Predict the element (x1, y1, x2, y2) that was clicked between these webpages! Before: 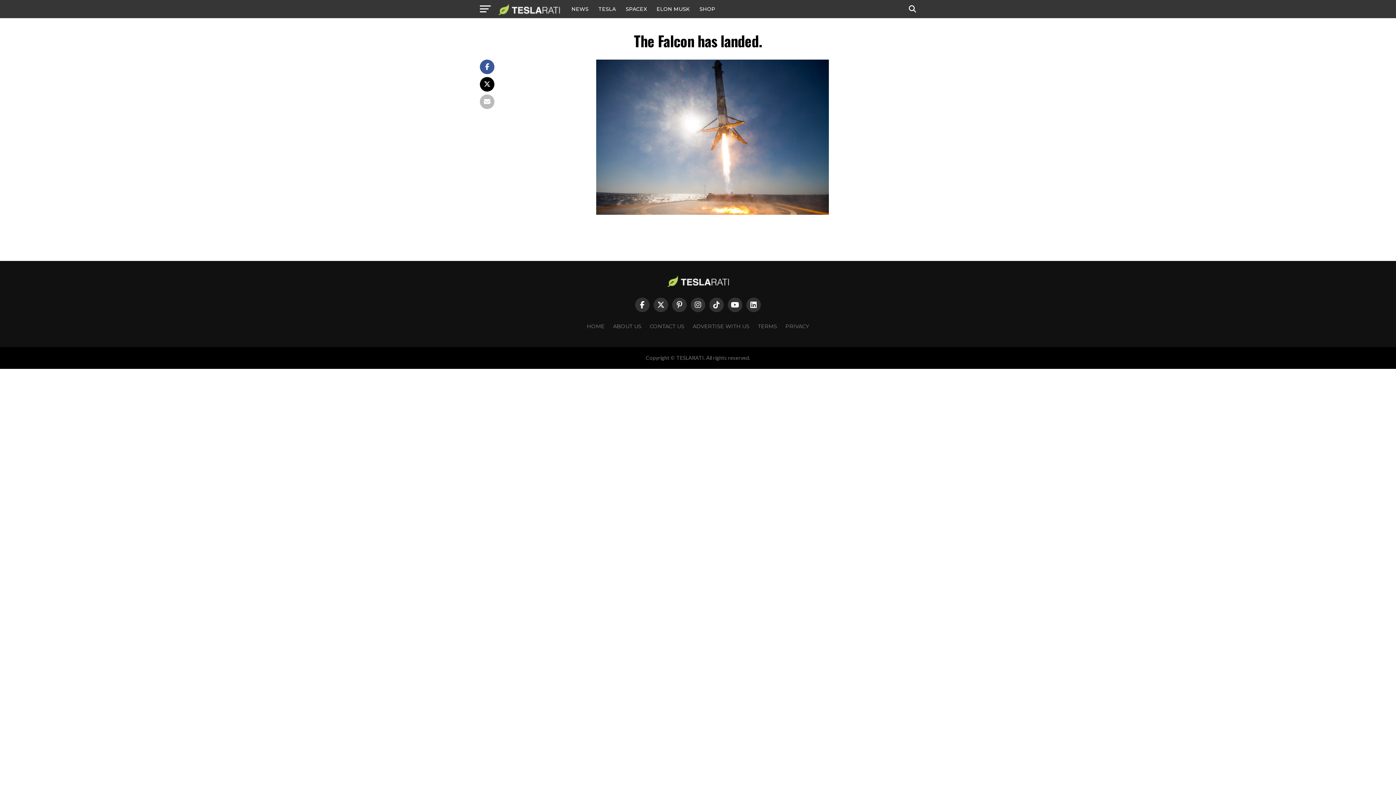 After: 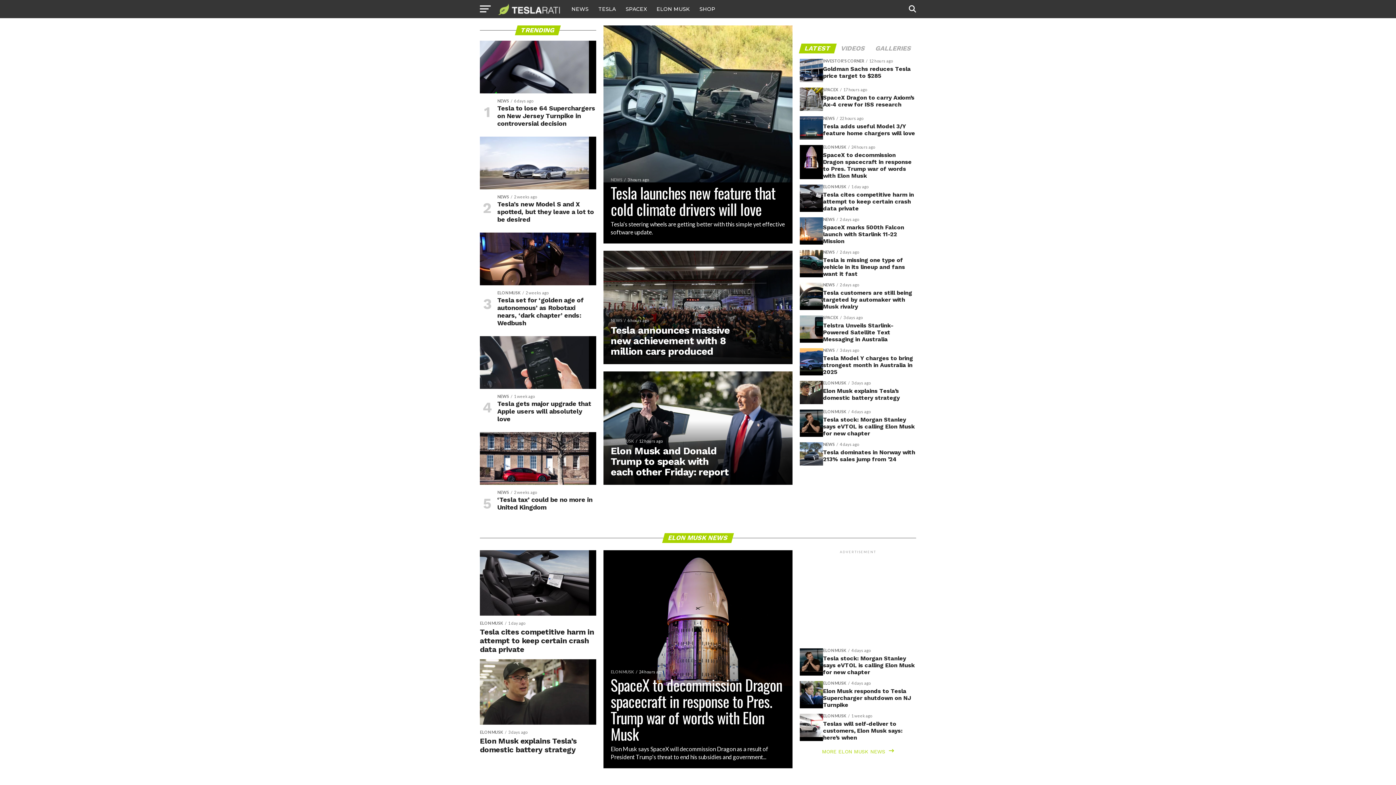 Action: bbox: (667, 281, 729, 288)